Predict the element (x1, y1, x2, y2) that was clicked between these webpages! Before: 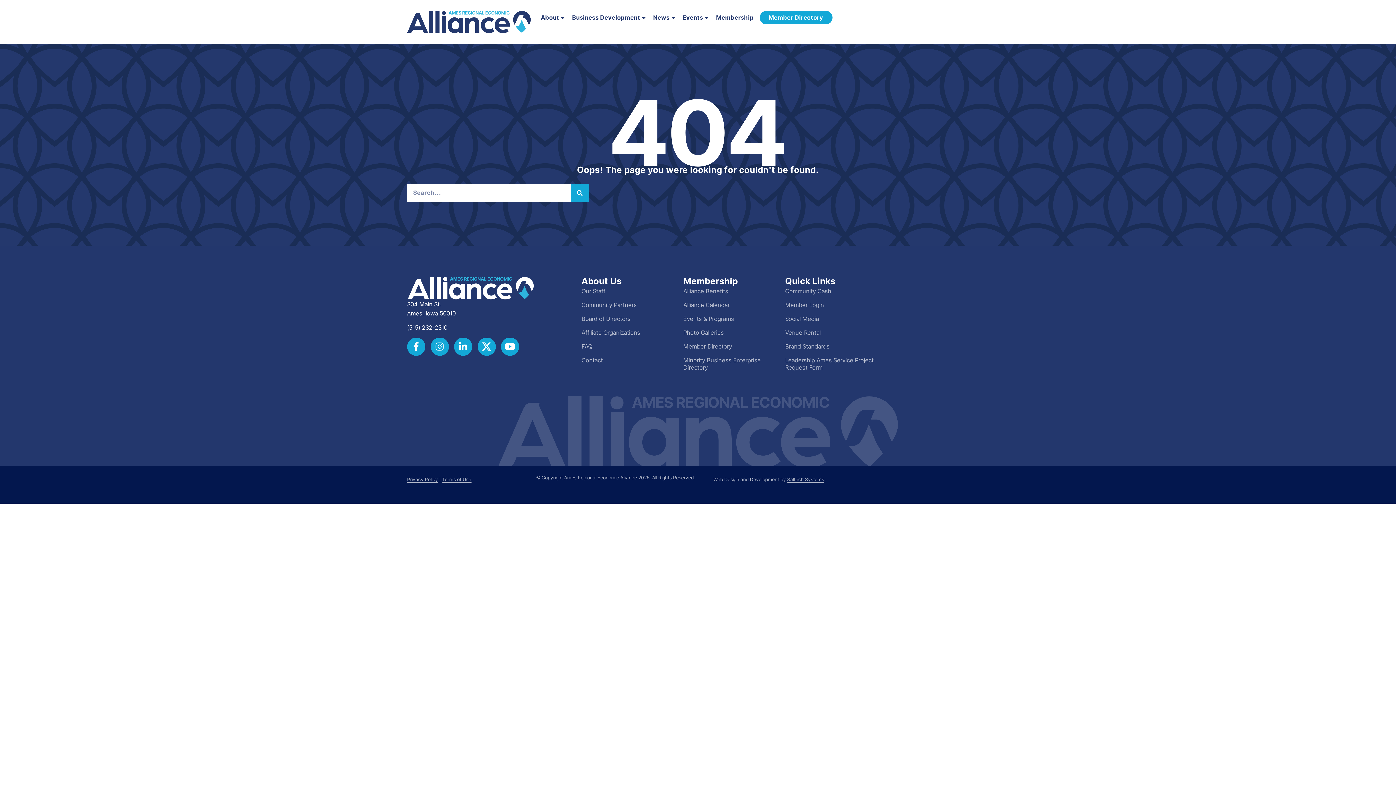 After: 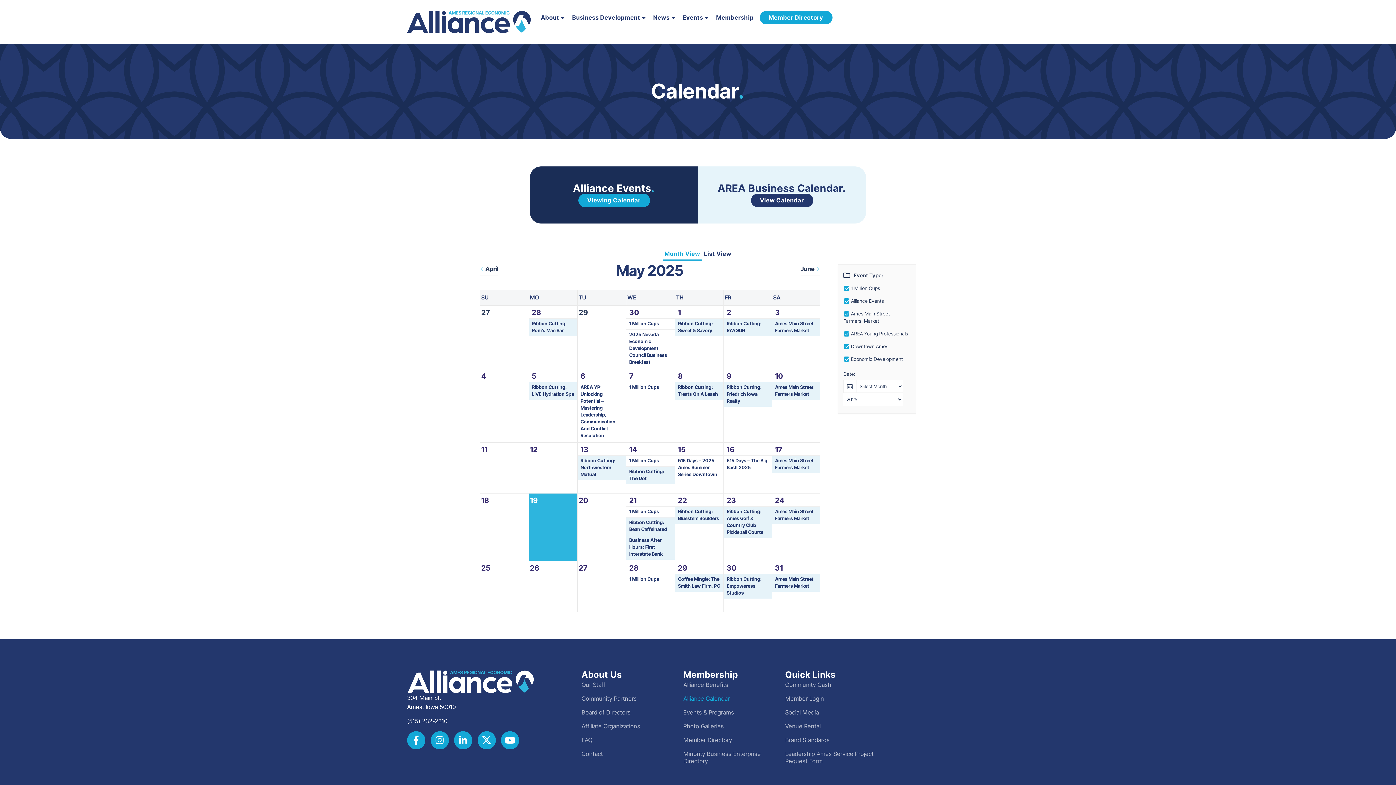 Action: bbox: (683, 299, 785, 310) label: Alliance Calendar